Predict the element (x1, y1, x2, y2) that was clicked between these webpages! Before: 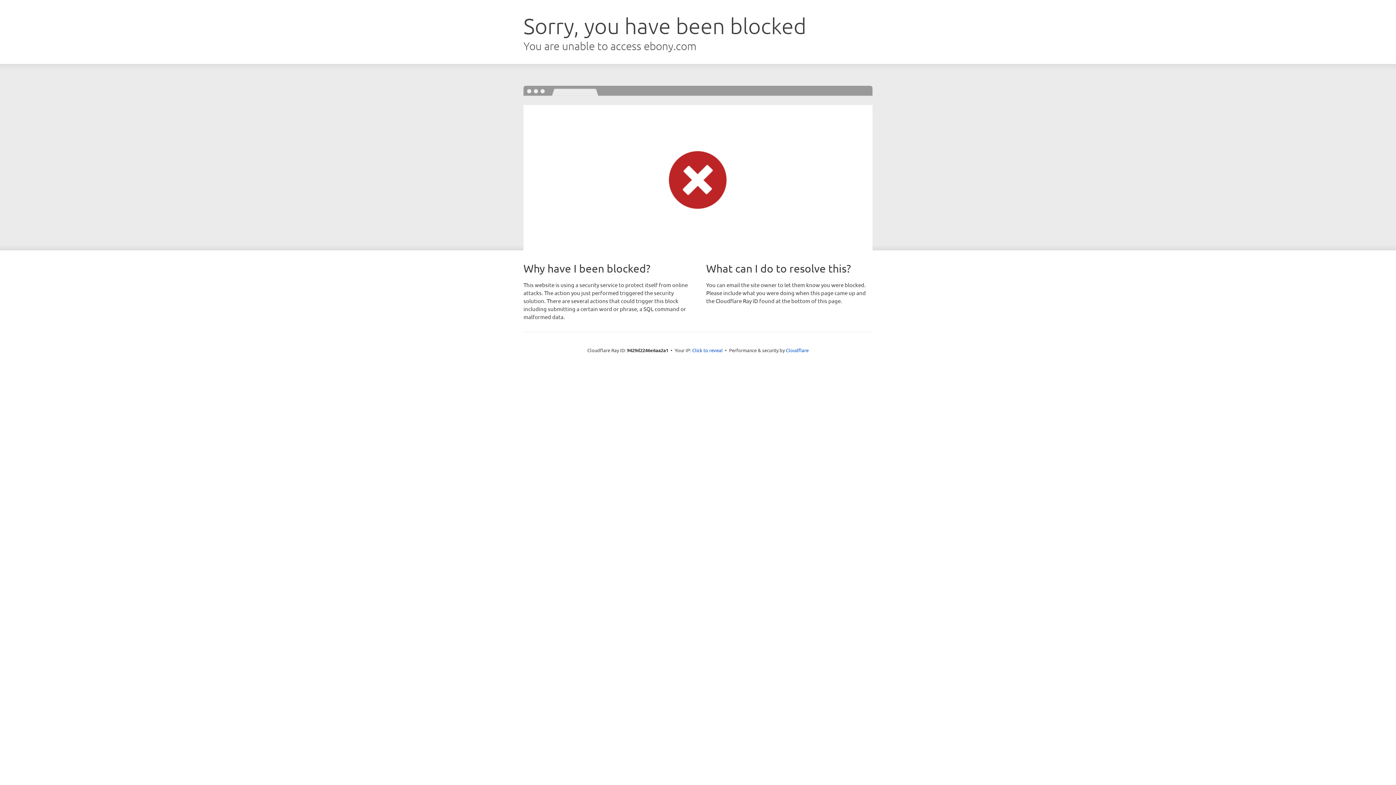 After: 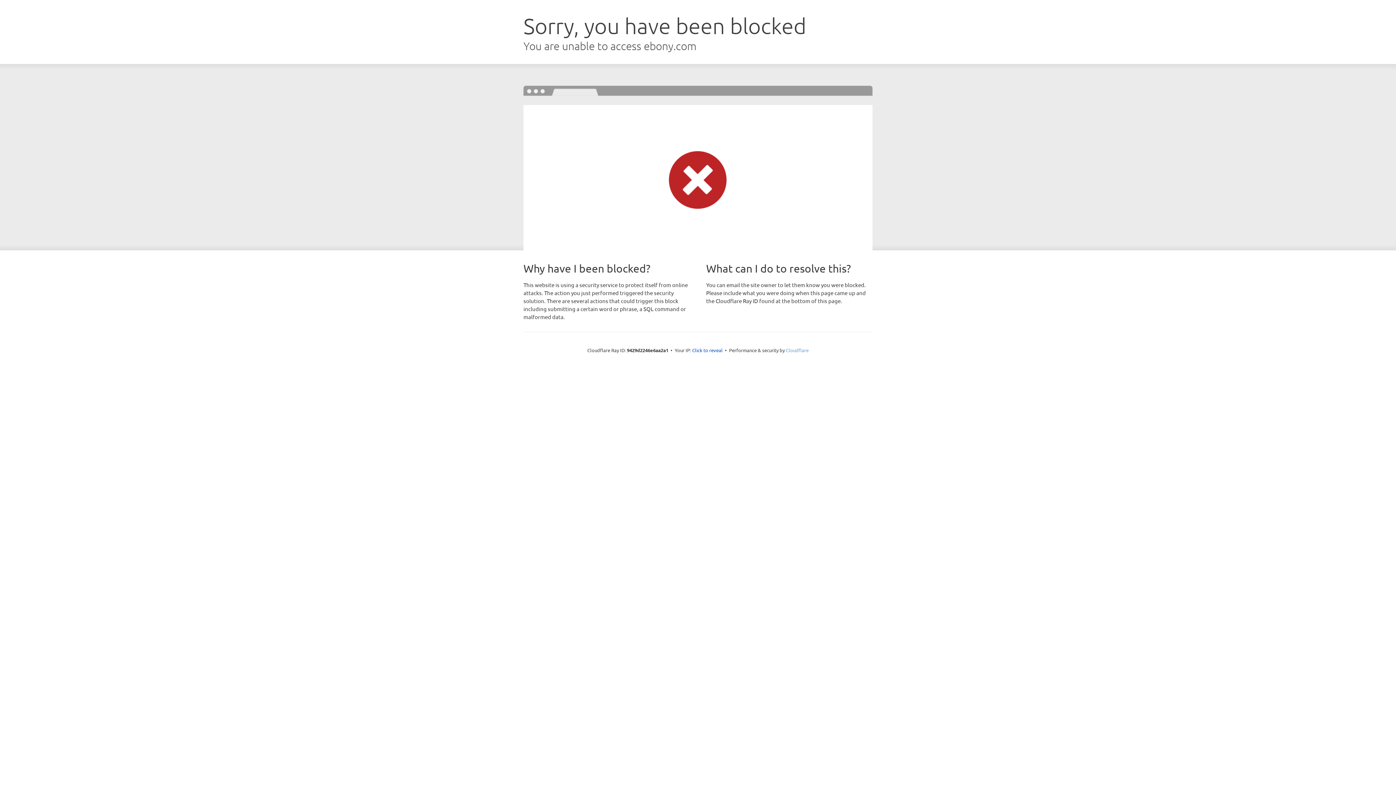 Action: bbox: (786, 347, 808, 353) label: Cloudflare